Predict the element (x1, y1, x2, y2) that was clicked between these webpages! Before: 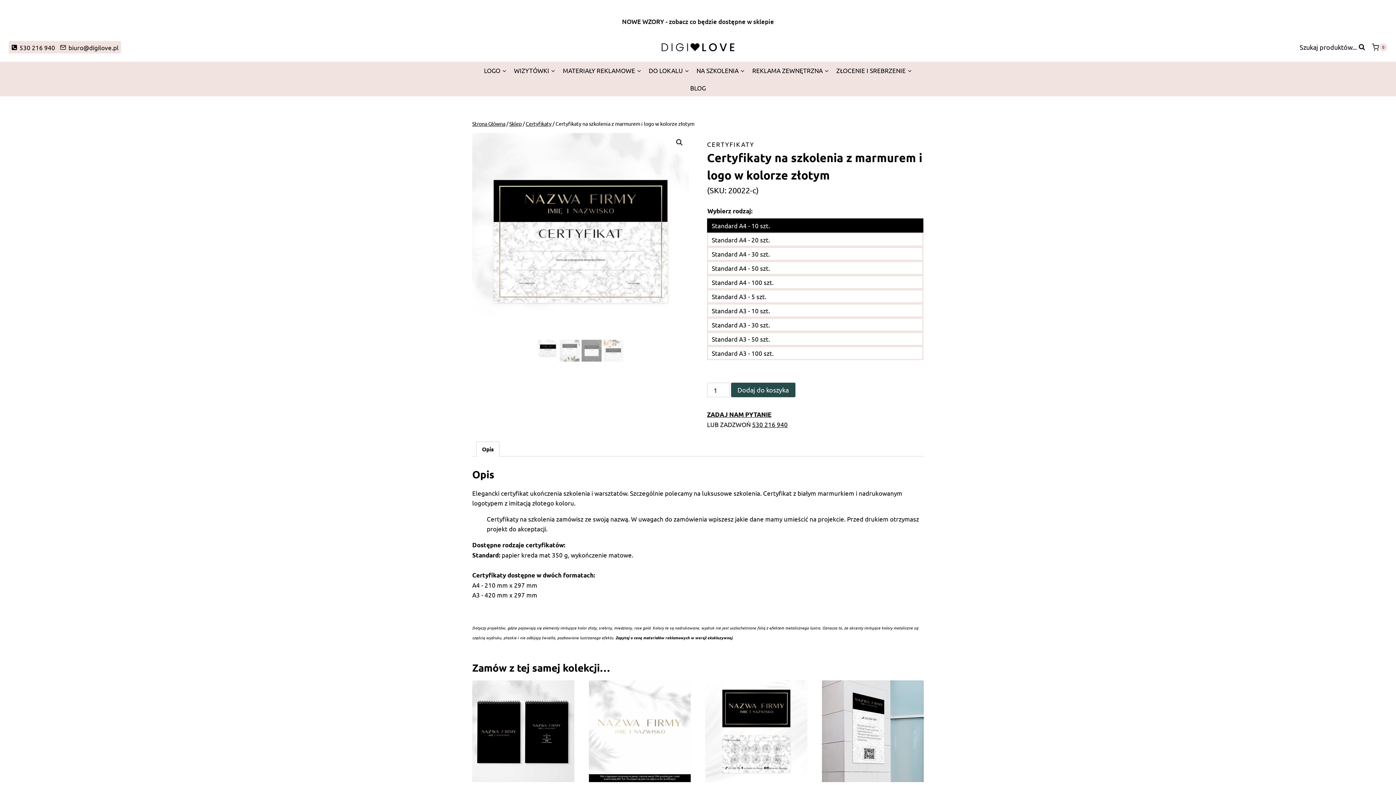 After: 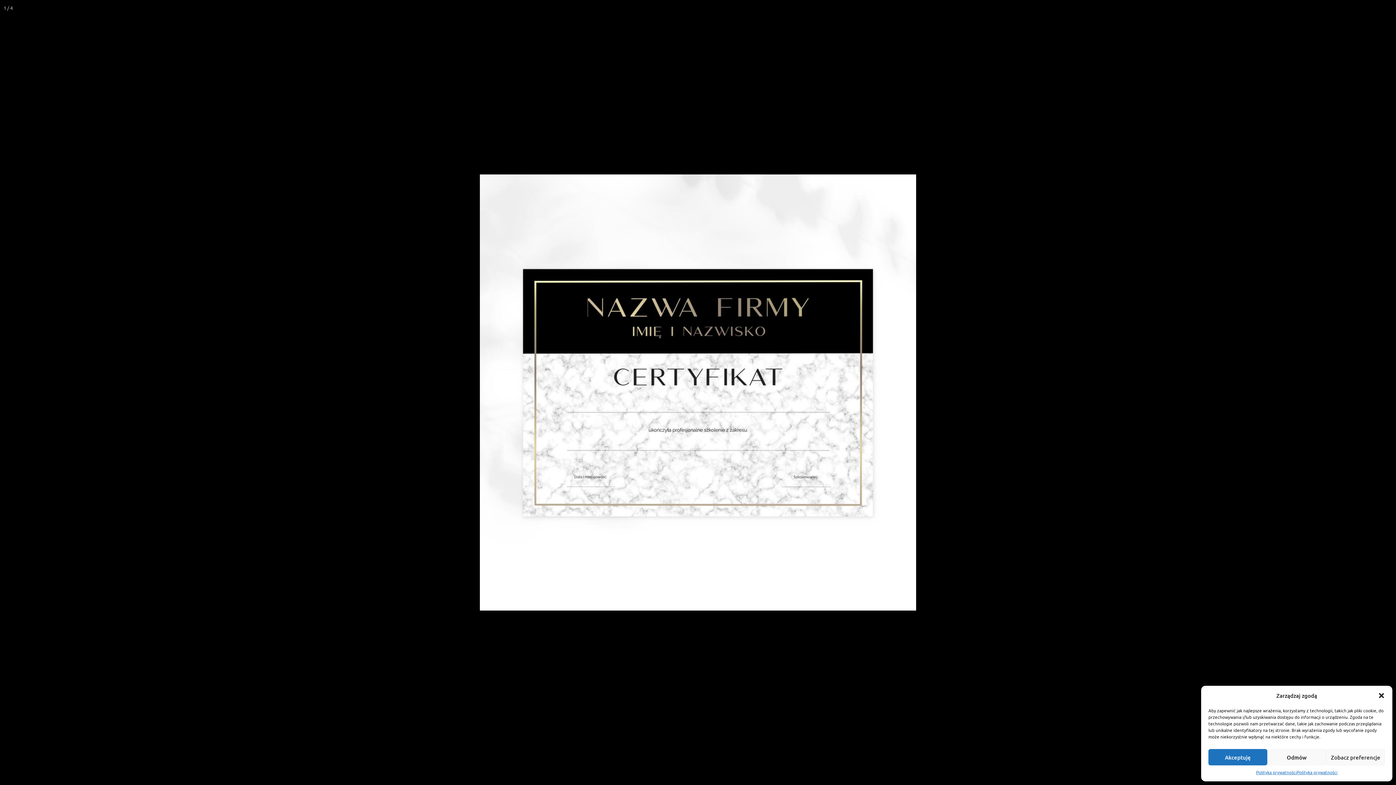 Action: label: Wyświetl pełnoekranową galerię obrazków bbox: (673, 136, 686, 149)